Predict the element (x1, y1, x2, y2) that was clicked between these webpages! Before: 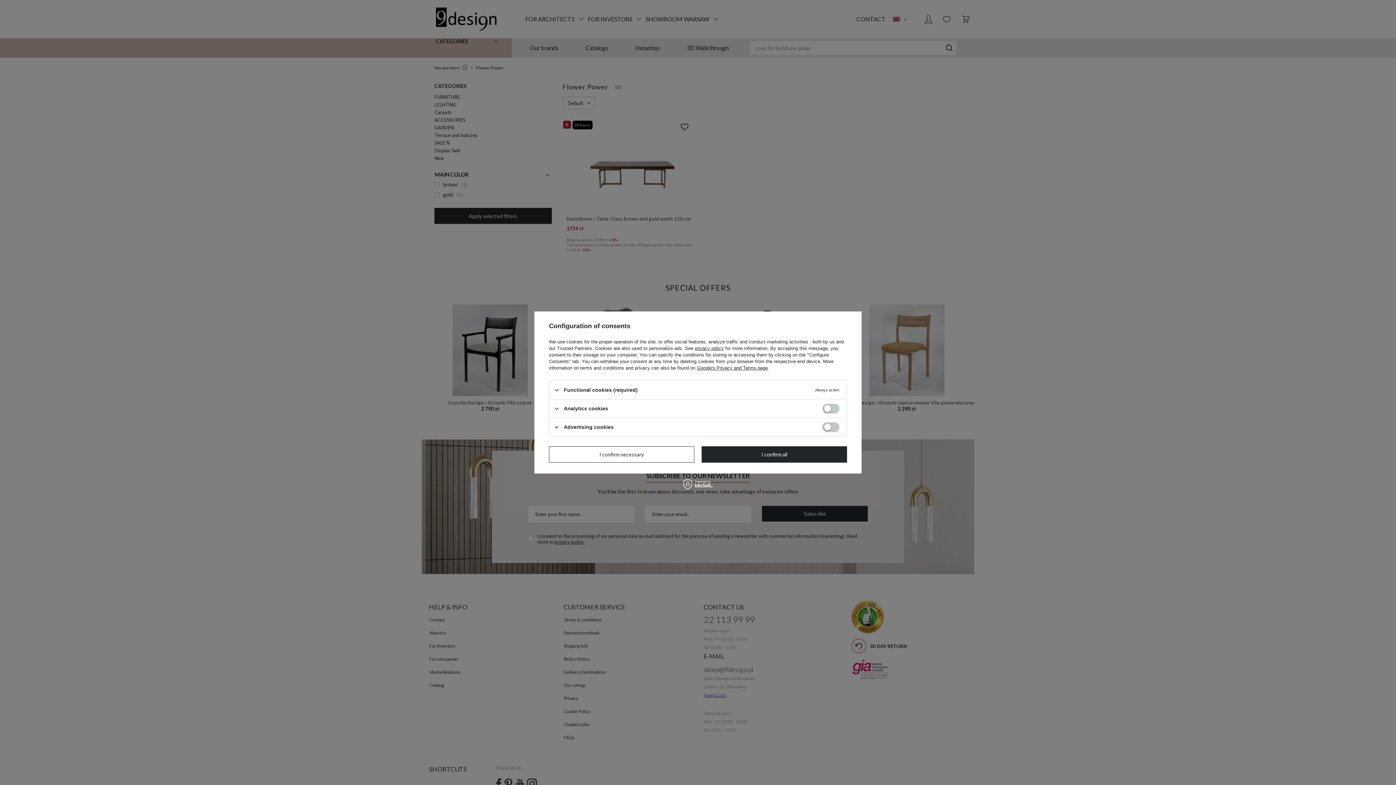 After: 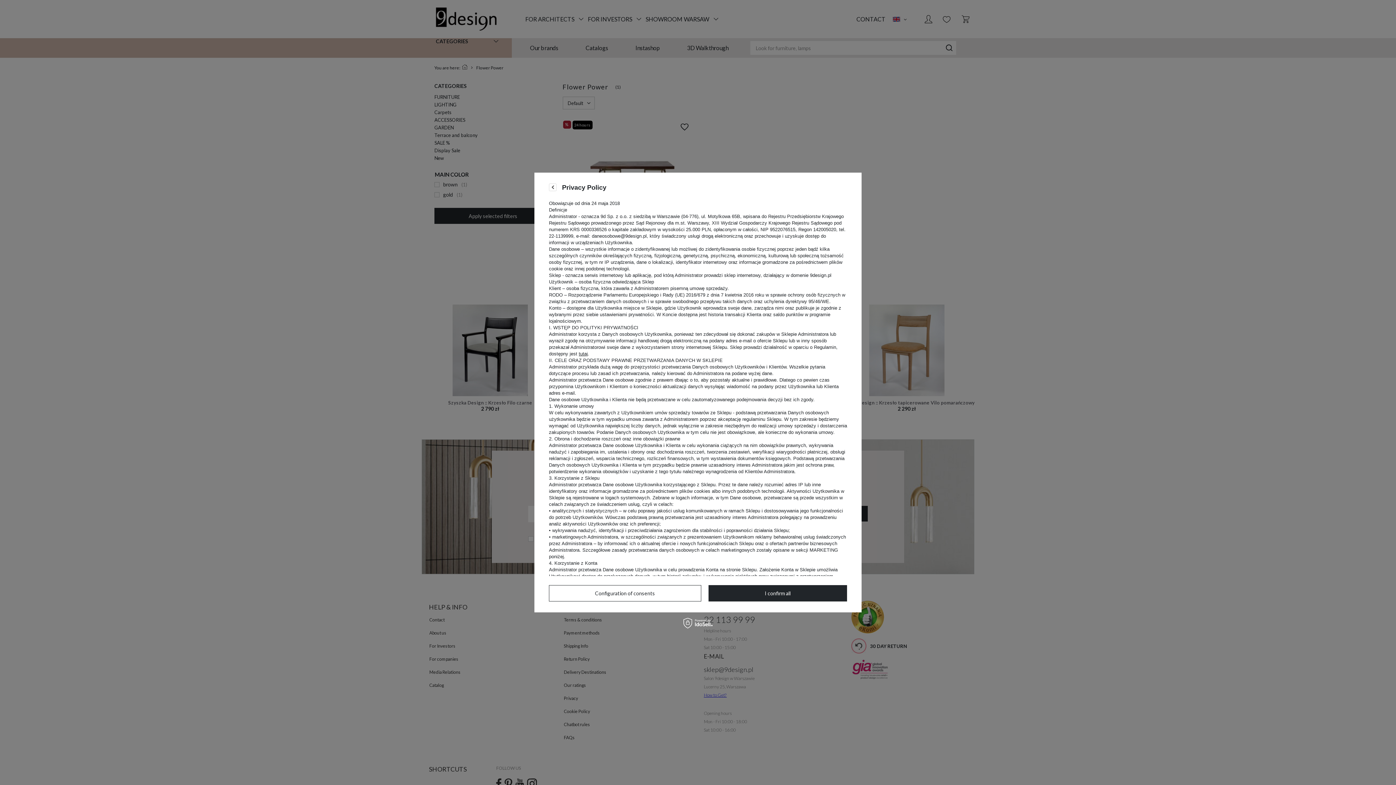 Action: label: privacy policy bbox: (694, 345, 724, 351)